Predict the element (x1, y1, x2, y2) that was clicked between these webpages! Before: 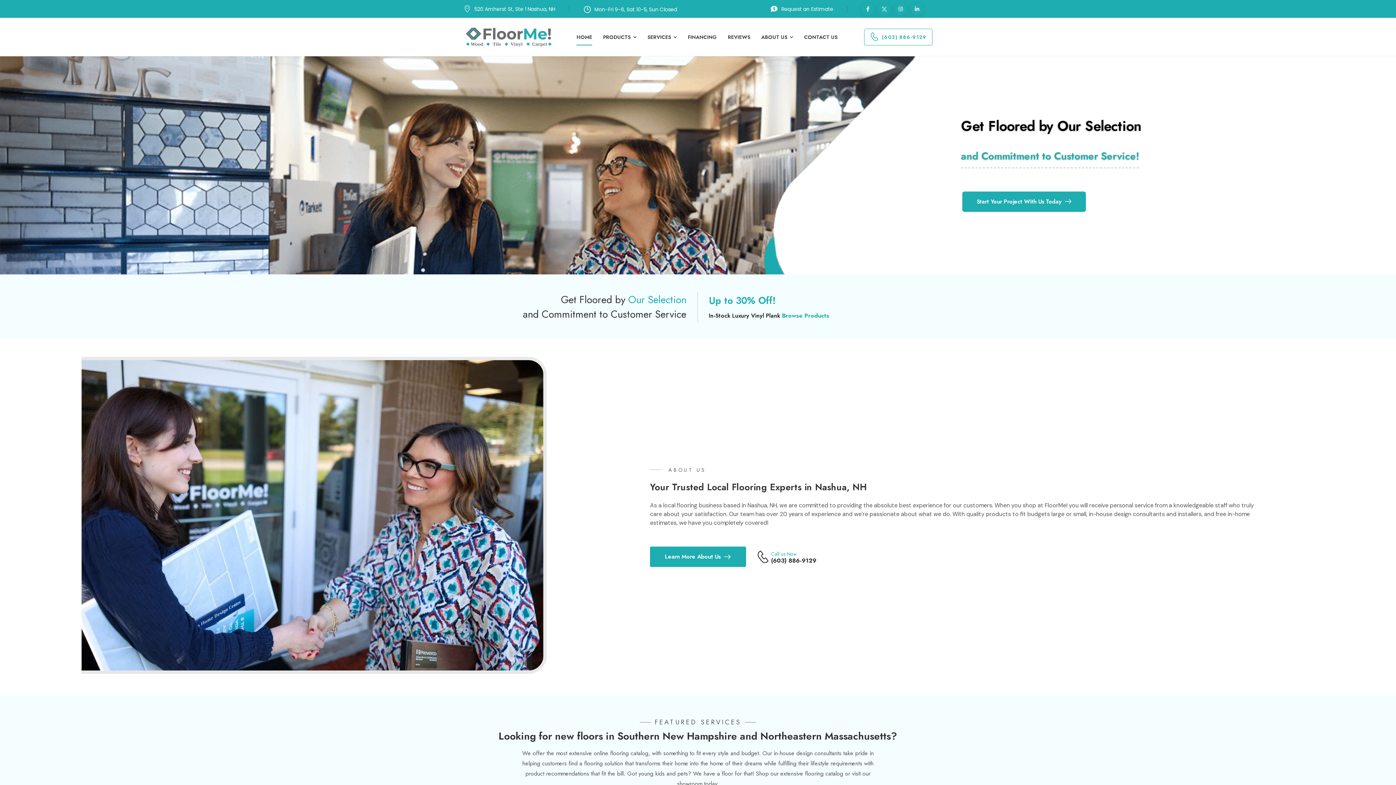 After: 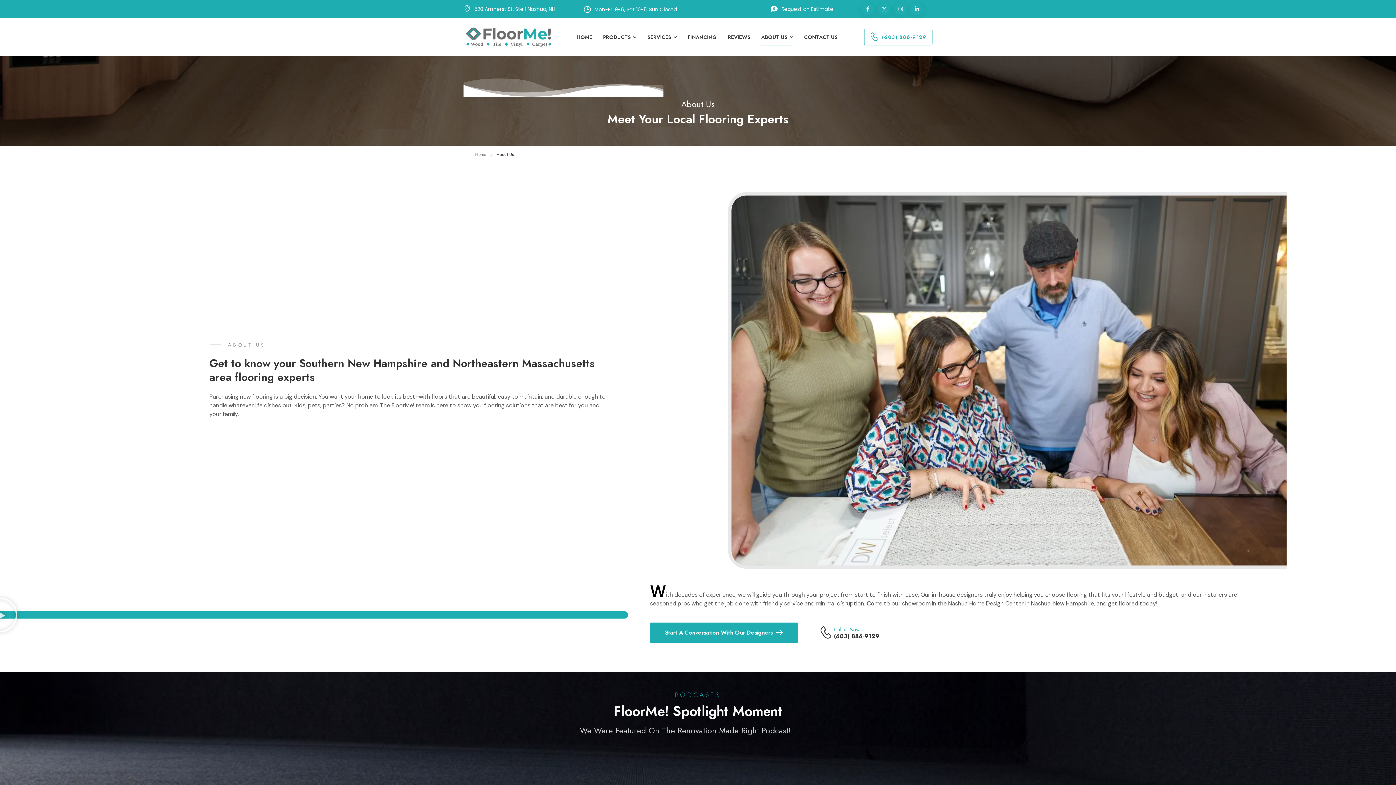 Action: bbox: (761, 25, 793, 49) label: ABOUT US